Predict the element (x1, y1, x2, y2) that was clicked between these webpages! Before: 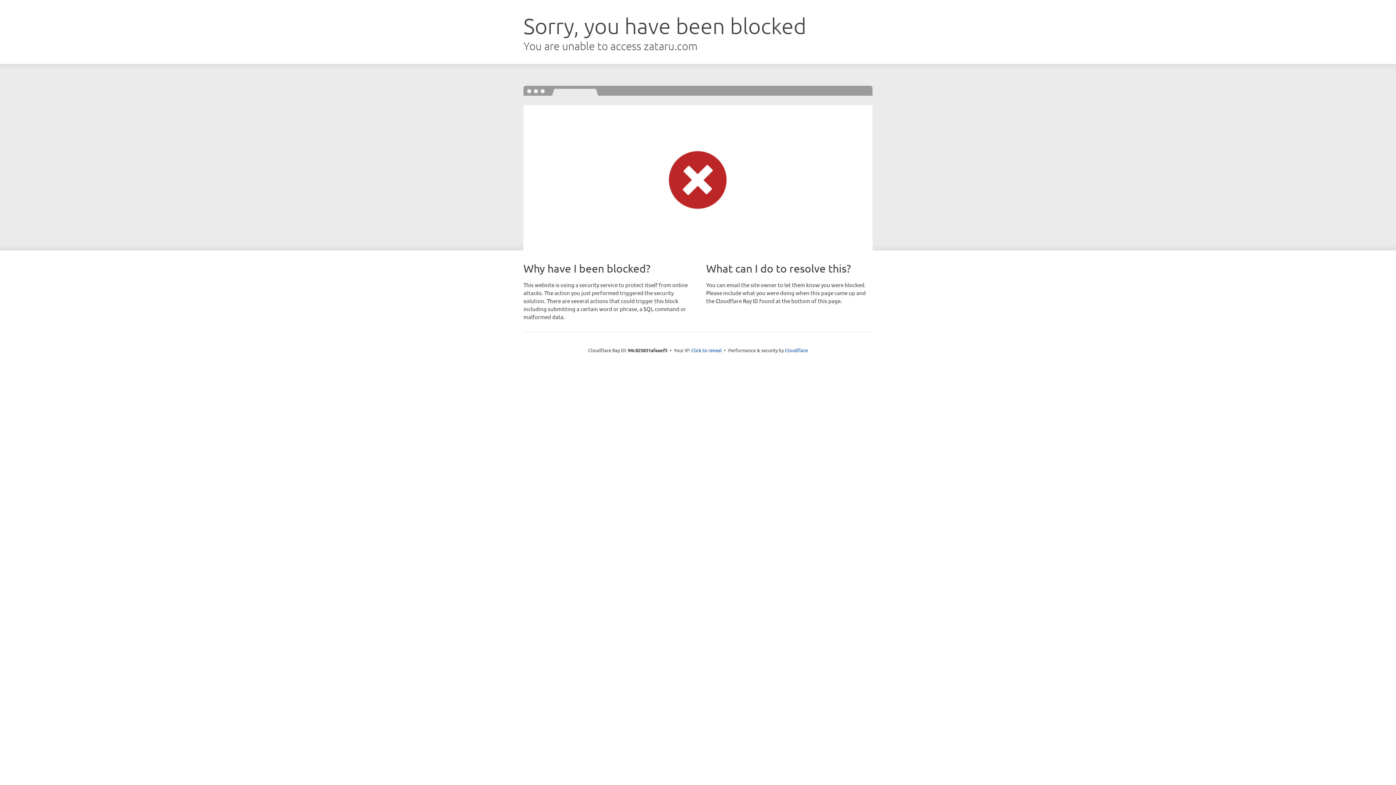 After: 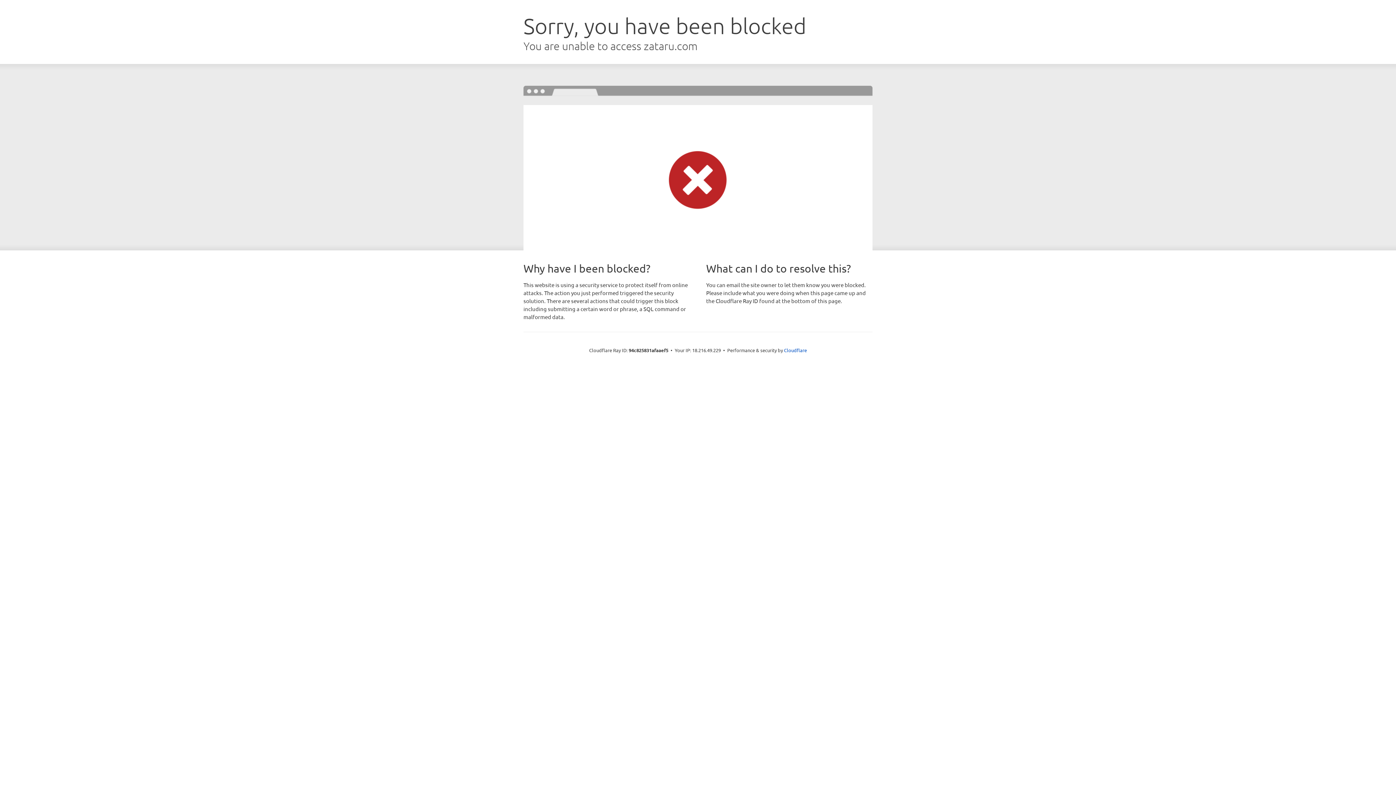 Action: label: Click to reveal bbox: (691, 346, 722, 353)